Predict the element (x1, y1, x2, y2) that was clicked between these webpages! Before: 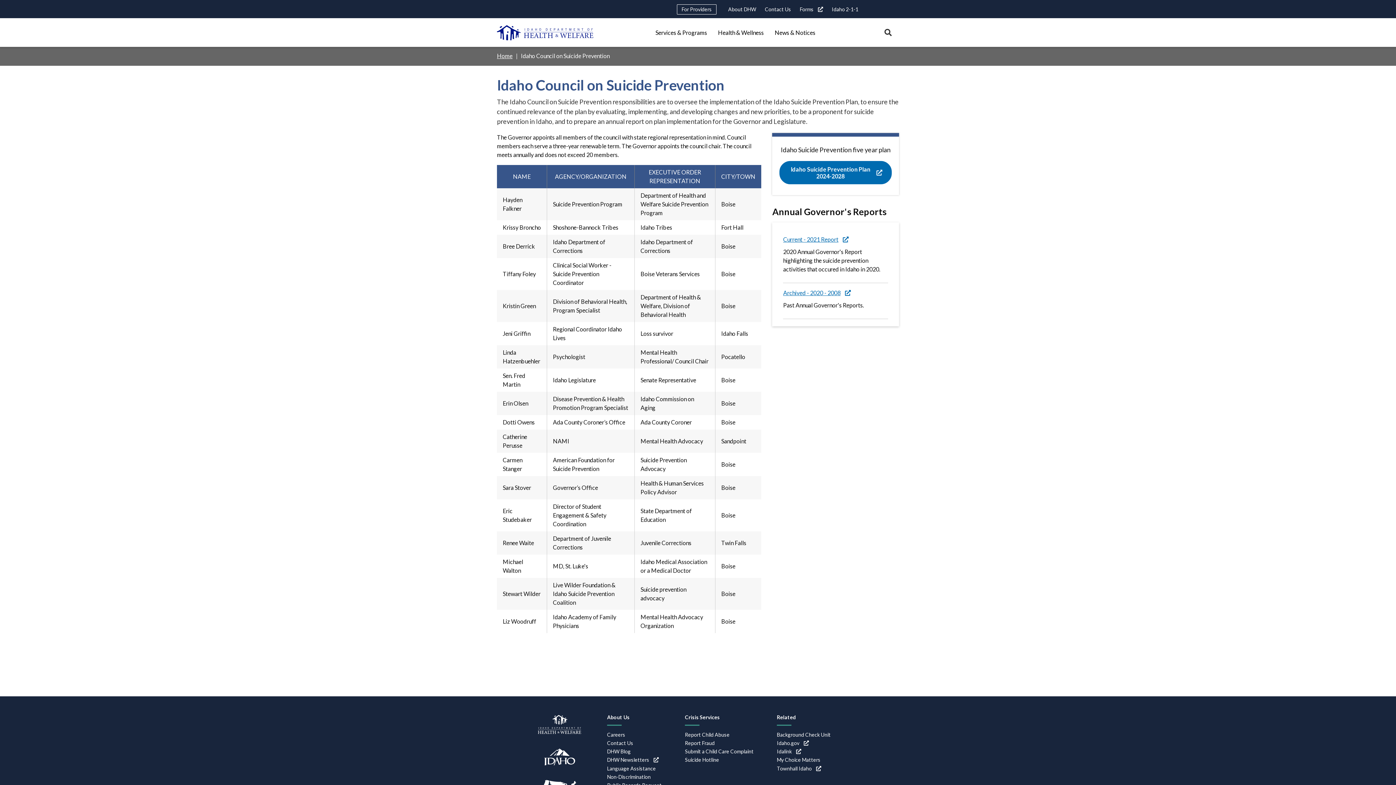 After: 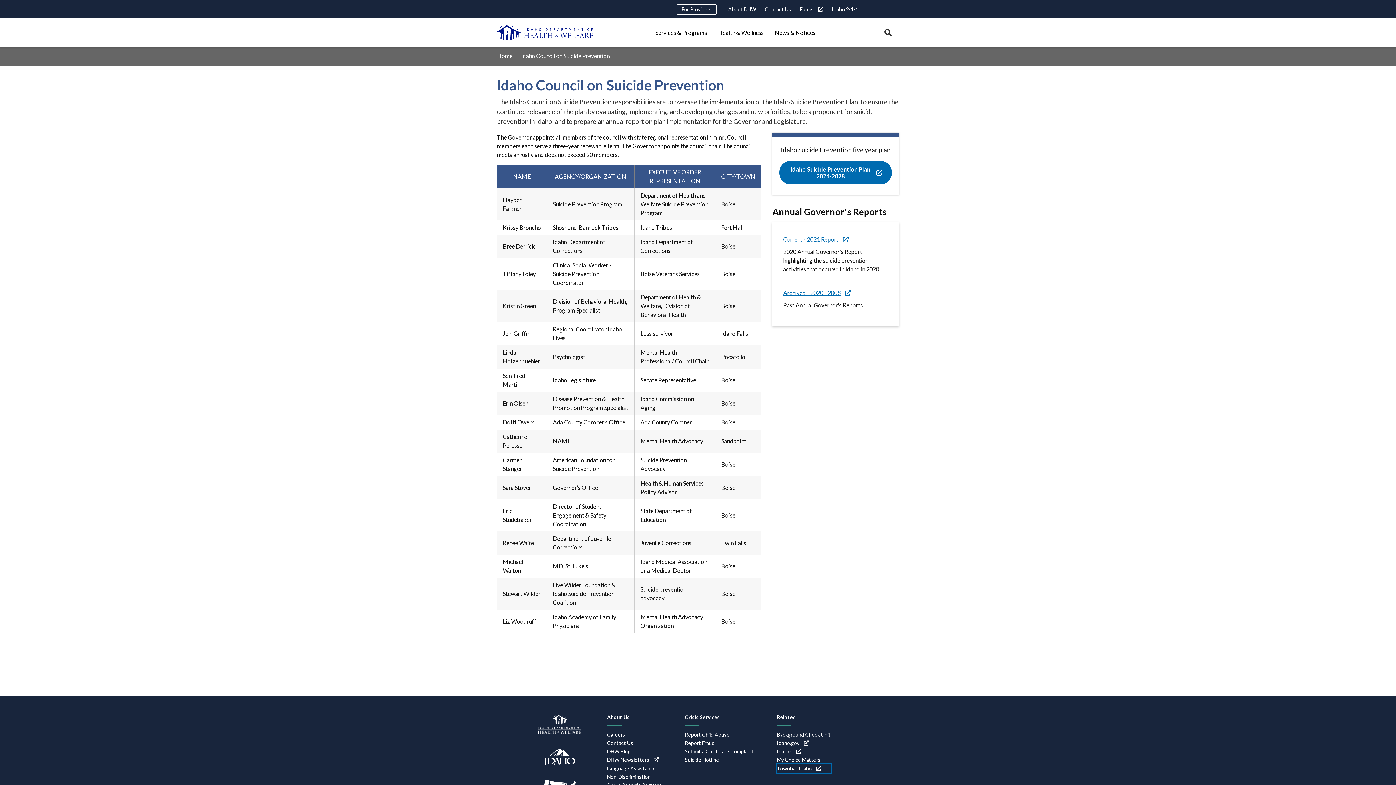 Action: bbox: (777, 764, 830, 773) label: (link is external)